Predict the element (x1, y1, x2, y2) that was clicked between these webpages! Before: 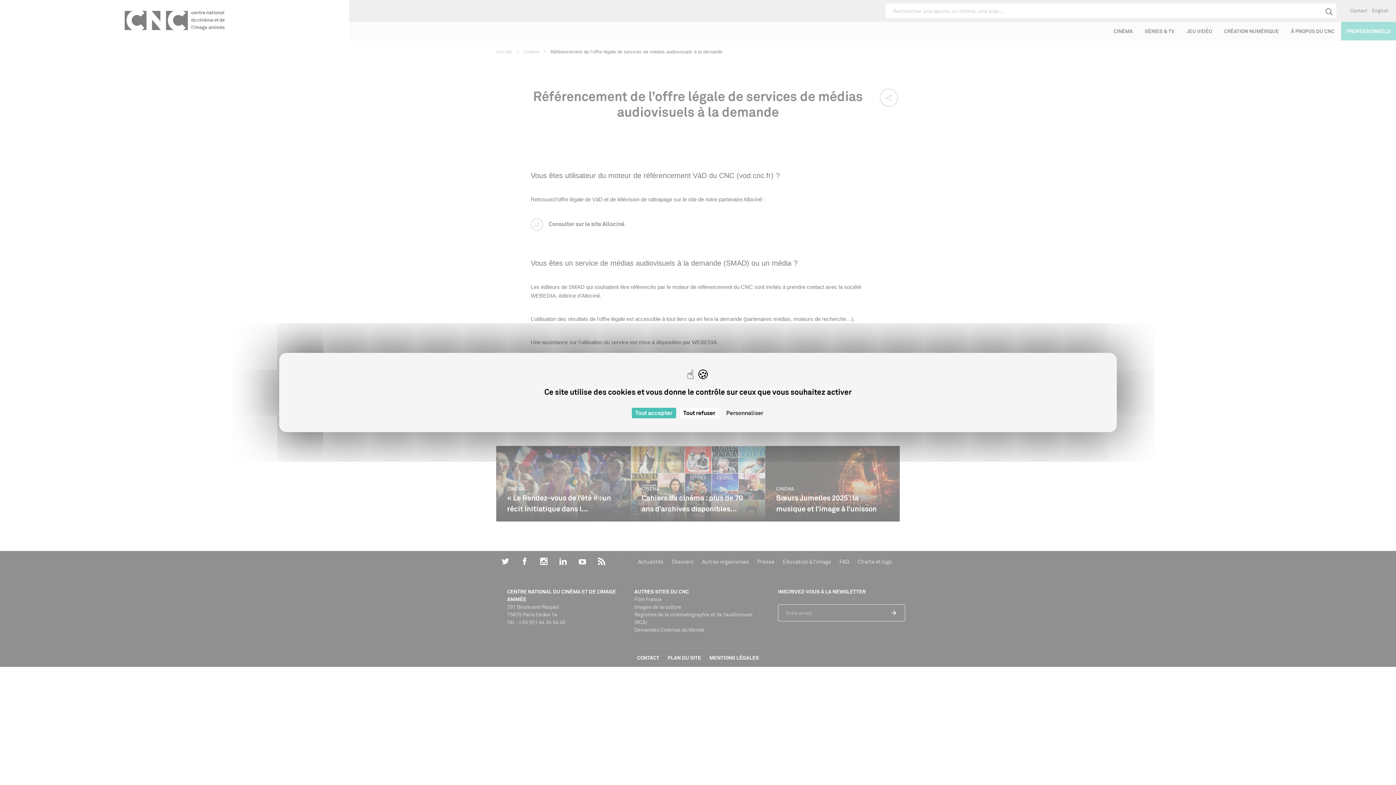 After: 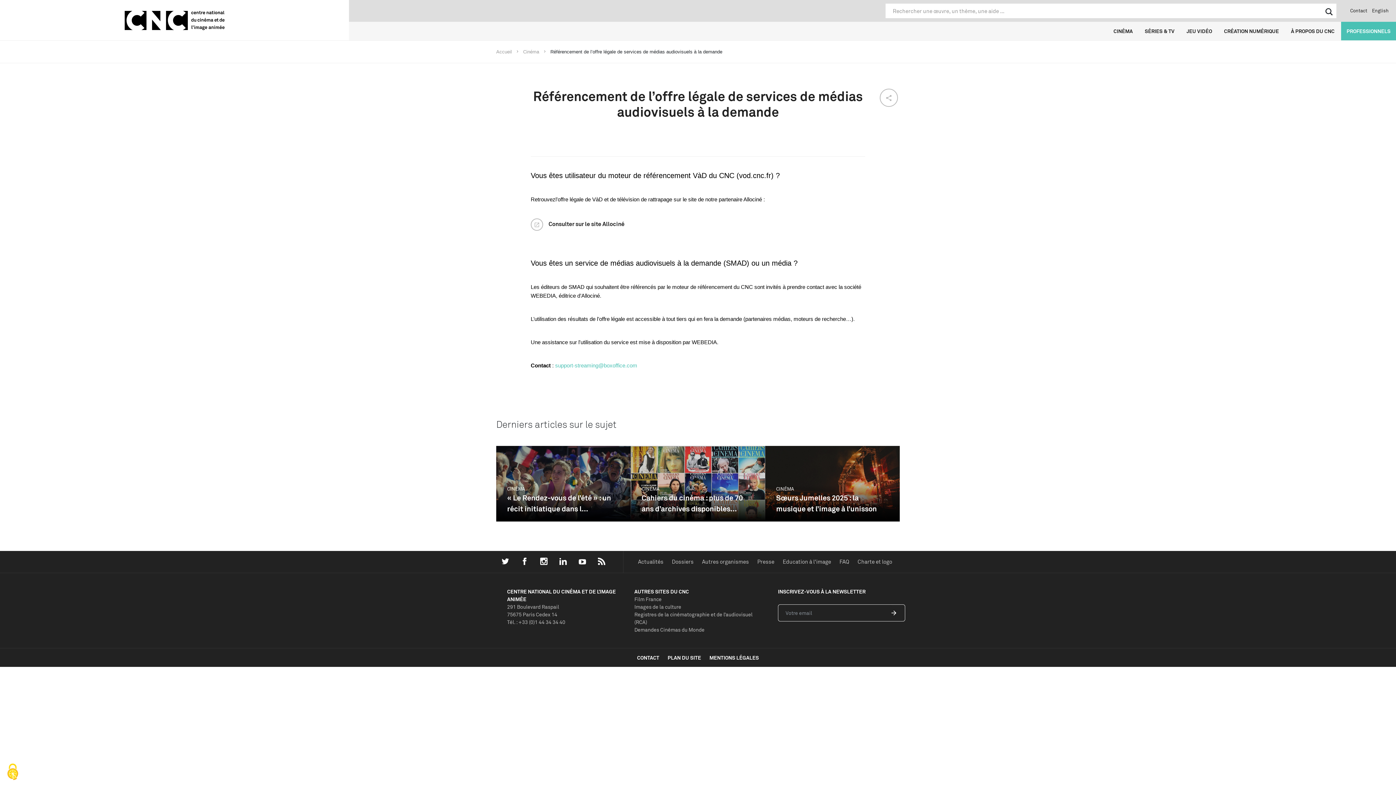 Action: label: Cookies : Tout refuser bbox: (679, 408, 719, 418)